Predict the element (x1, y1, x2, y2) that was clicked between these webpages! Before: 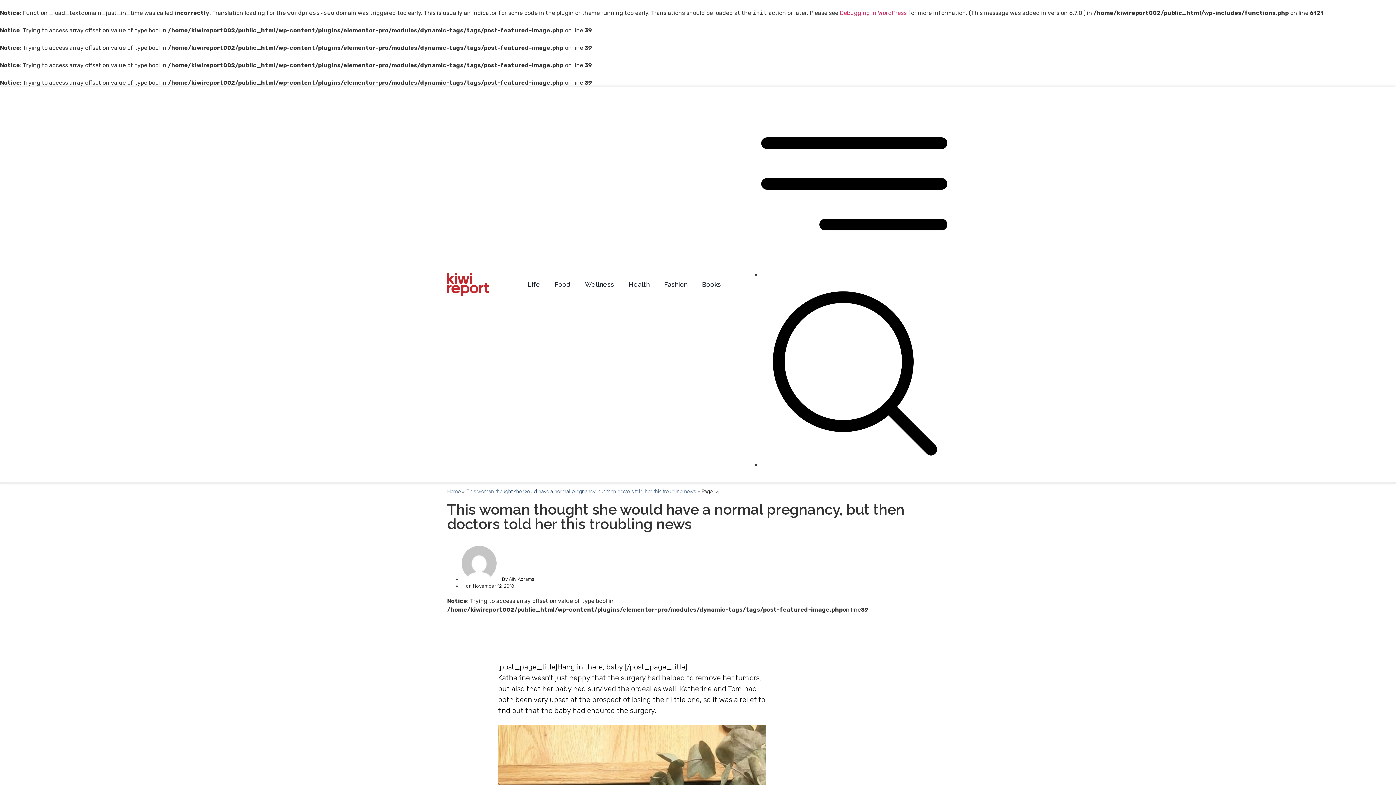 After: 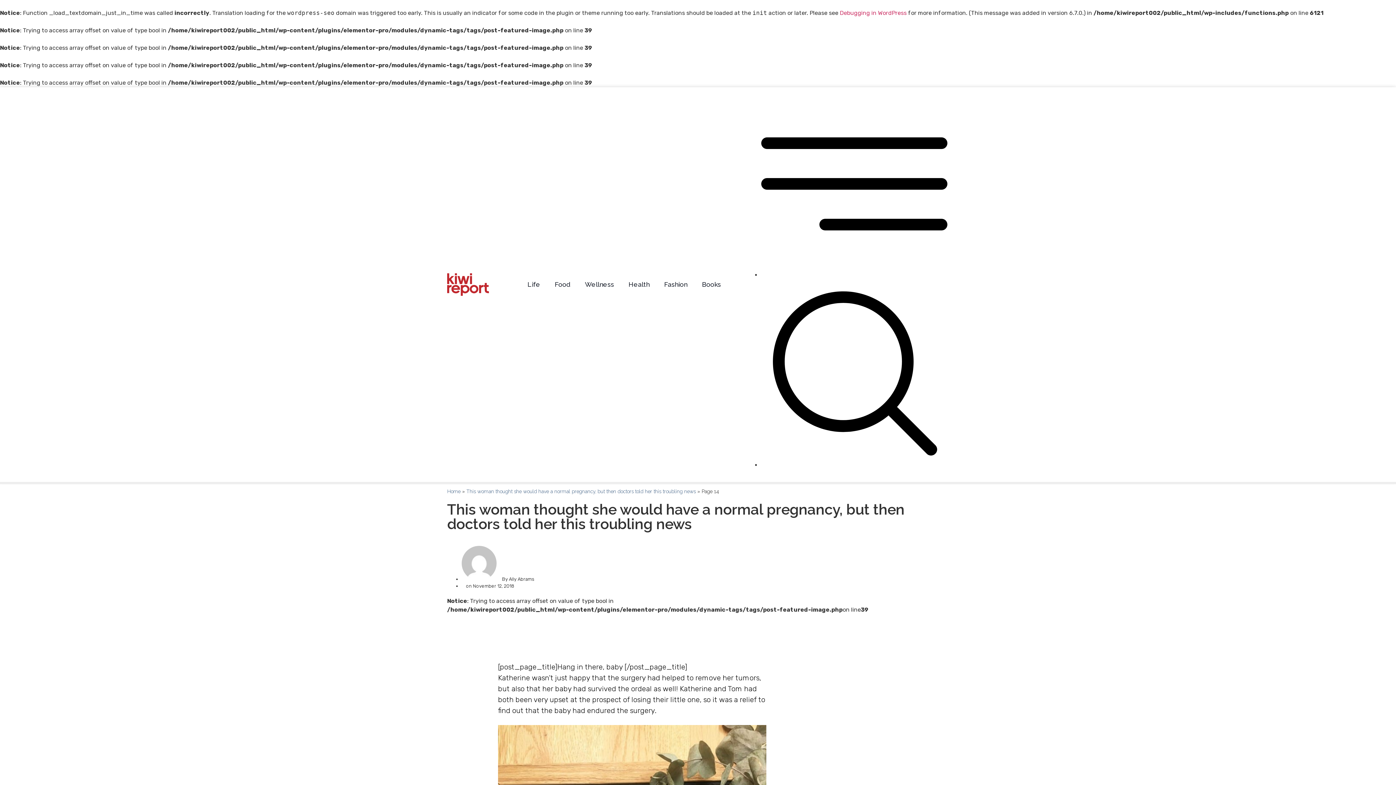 Action: bbox: (761, 271, 949, 278) label:  